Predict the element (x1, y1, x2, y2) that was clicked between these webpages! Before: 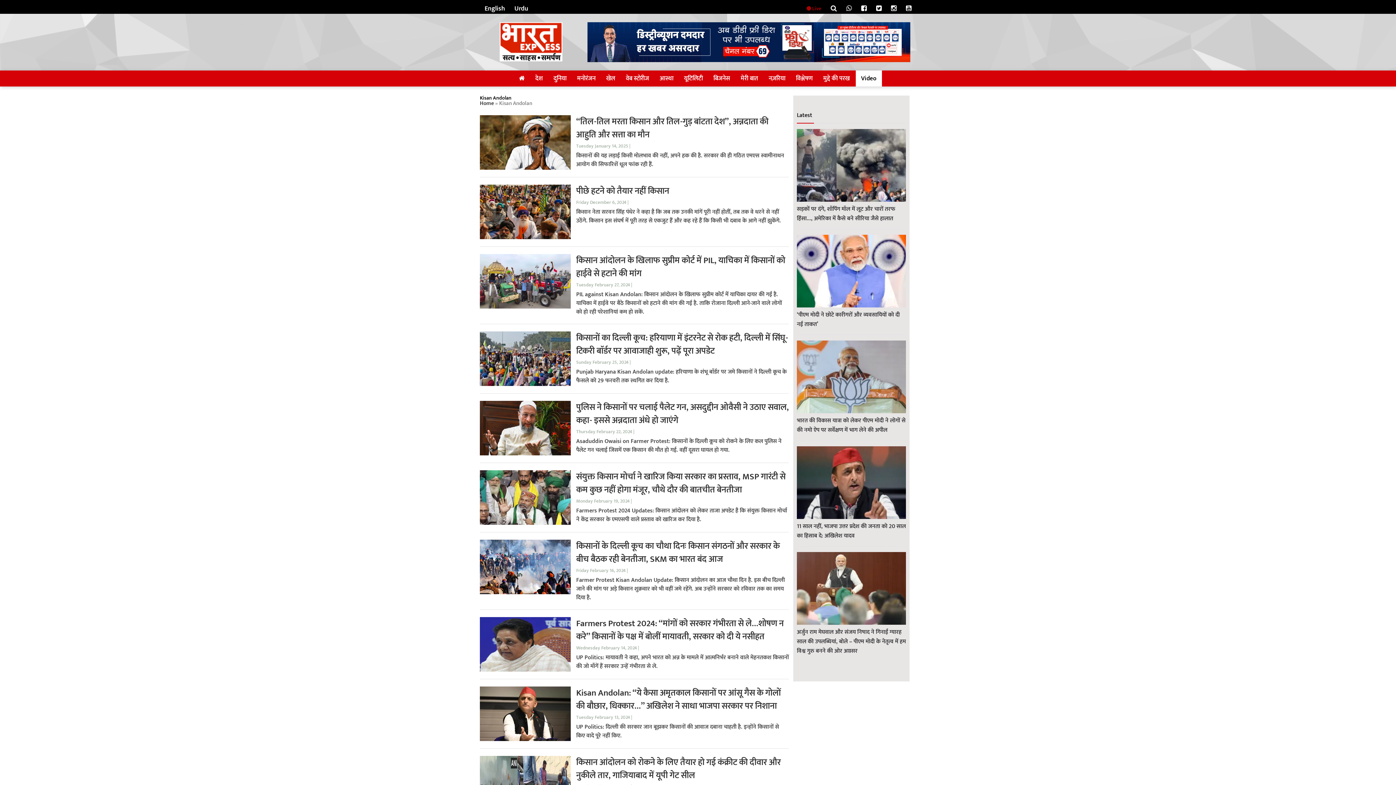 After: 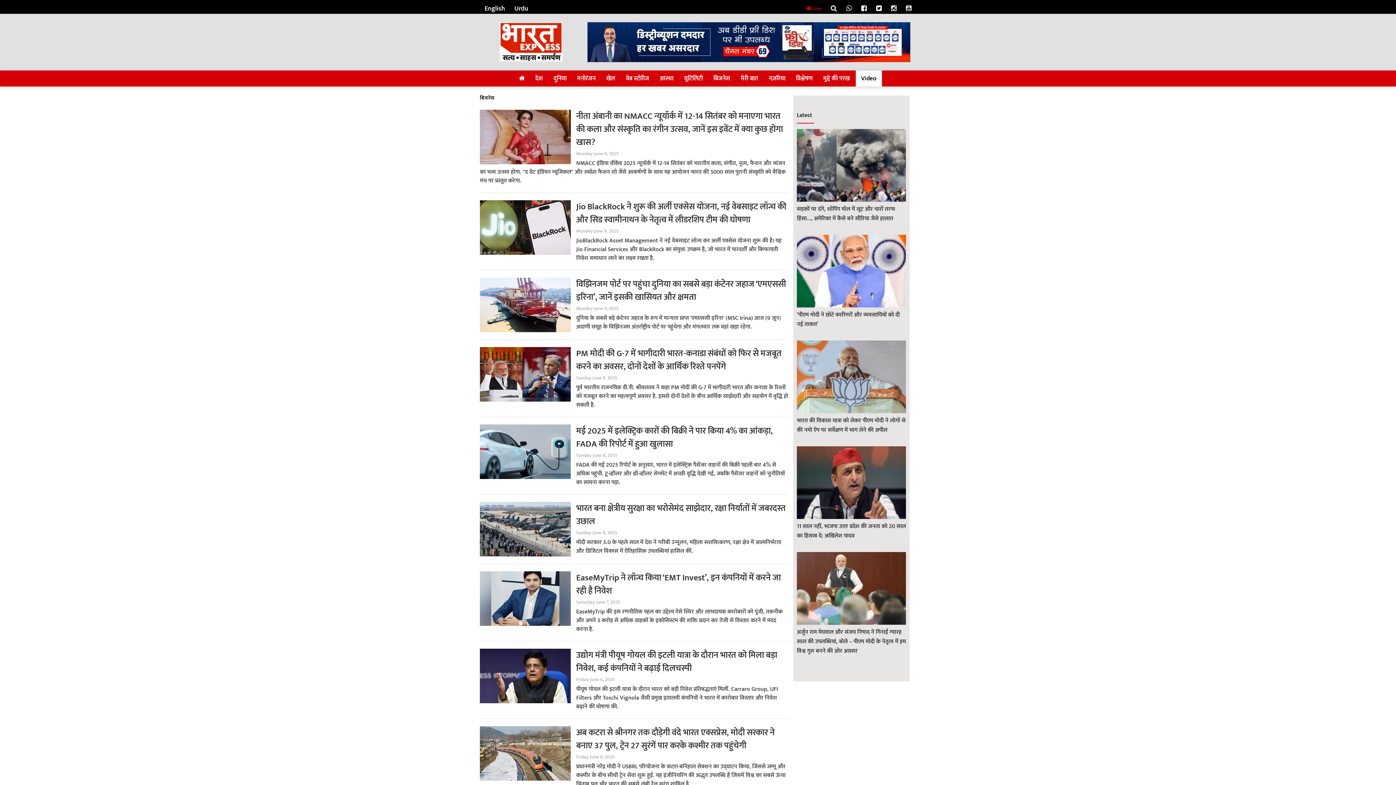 Action: bbox: (708, 71, 735, 85) label: बिजनेस